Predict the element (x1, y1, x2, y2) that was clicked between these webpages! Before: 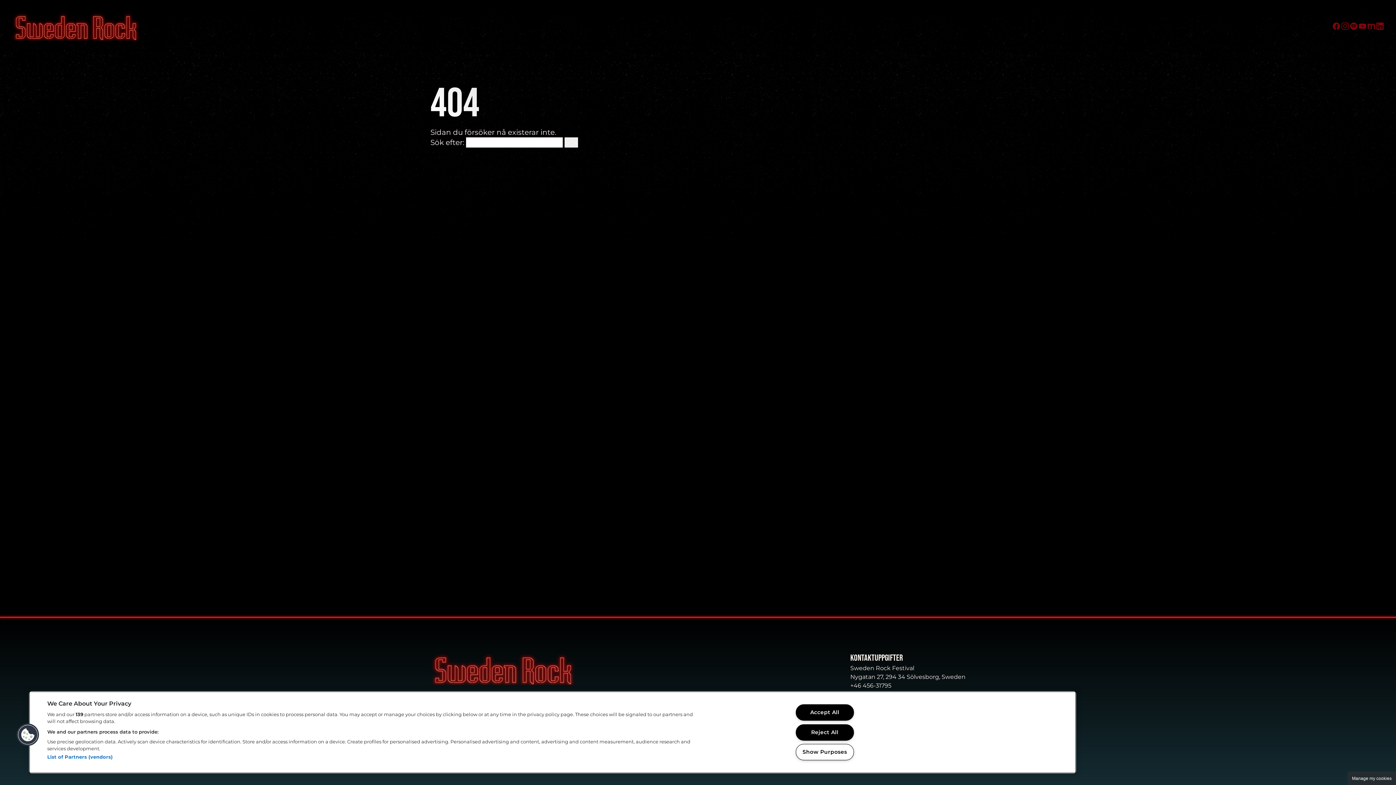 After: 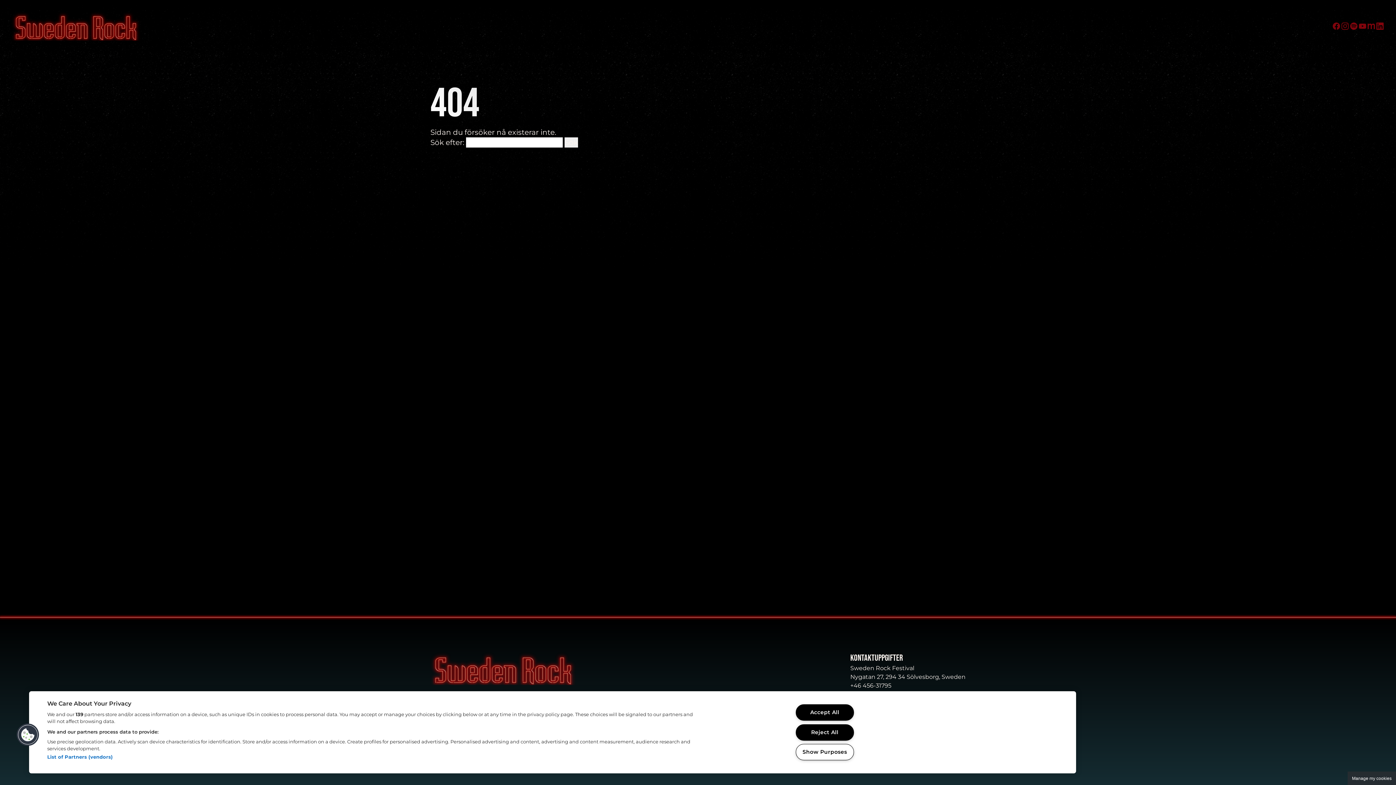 Action: bbox: (1358, 21, 1367, 30)